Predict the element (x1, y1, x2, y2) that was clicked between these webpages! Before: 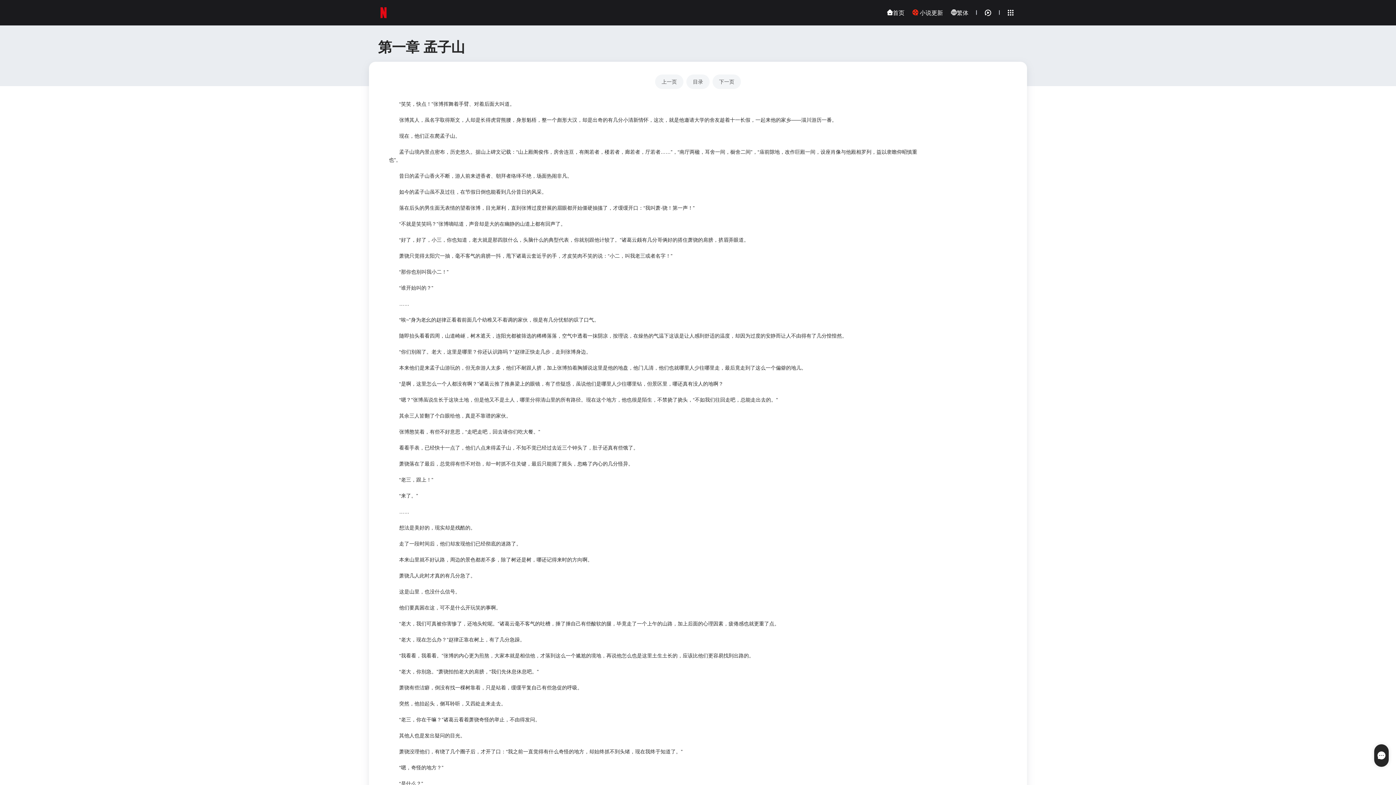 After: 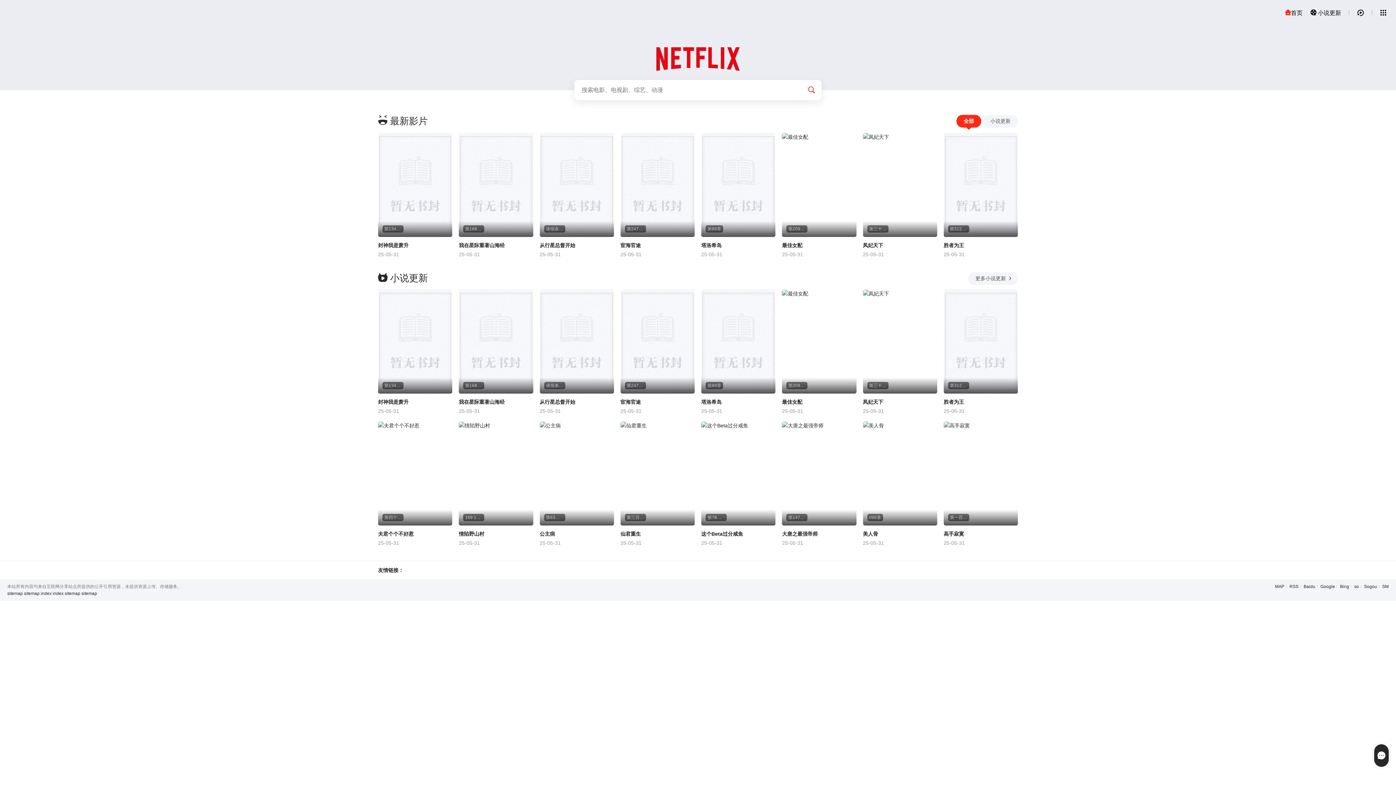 Action: bbox: (887, 9, 904, 15) label: 首页